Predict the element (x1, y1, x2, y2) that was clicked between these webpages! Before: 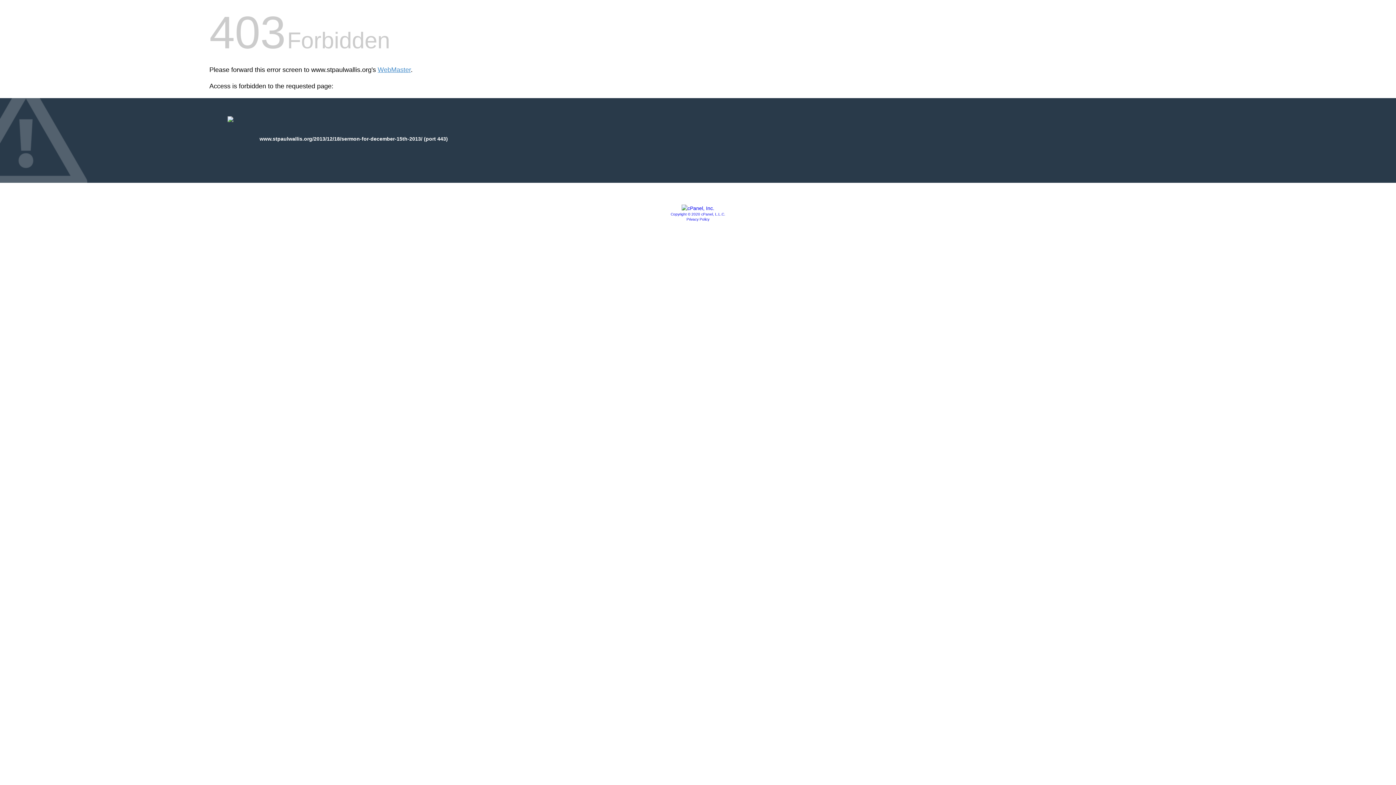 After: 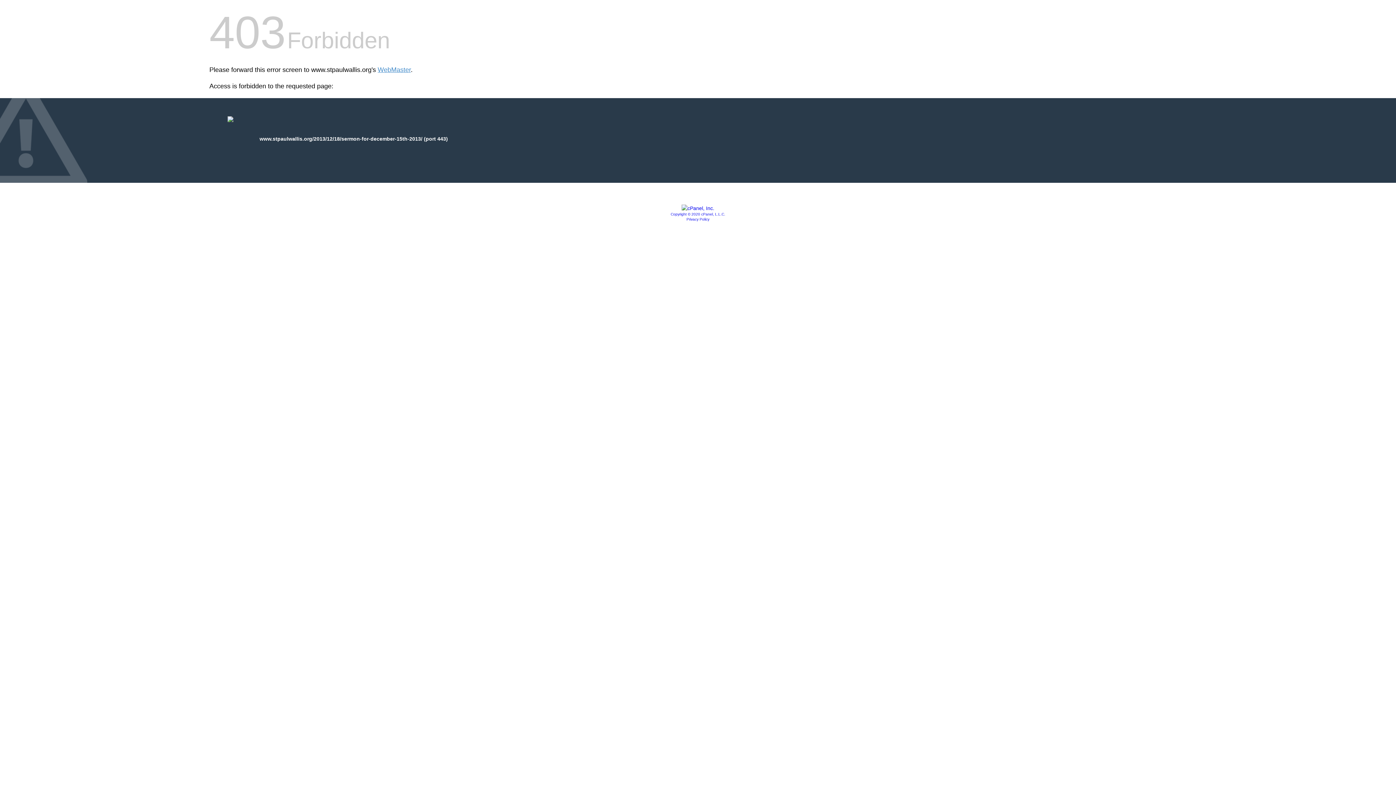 Action: bbox: (681, 205, 714, 211)